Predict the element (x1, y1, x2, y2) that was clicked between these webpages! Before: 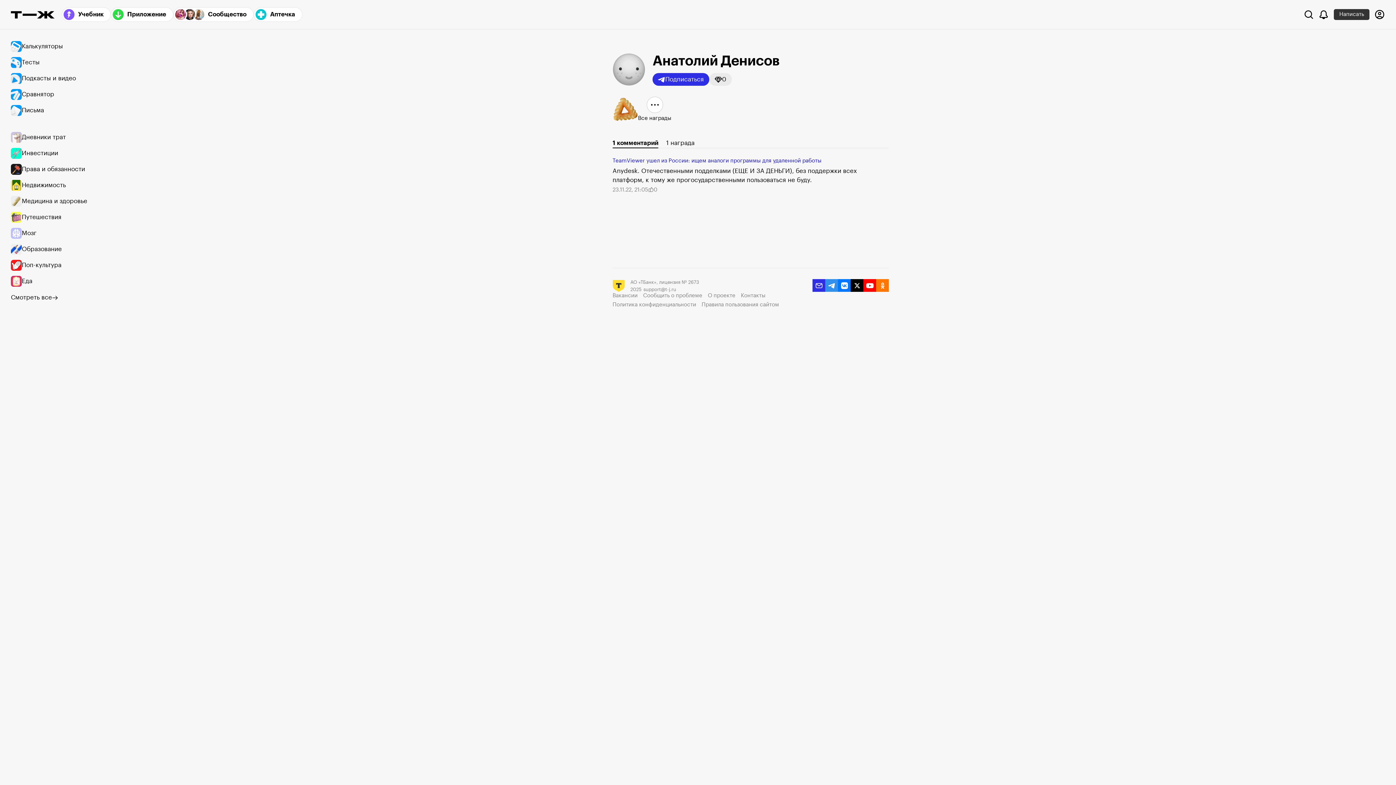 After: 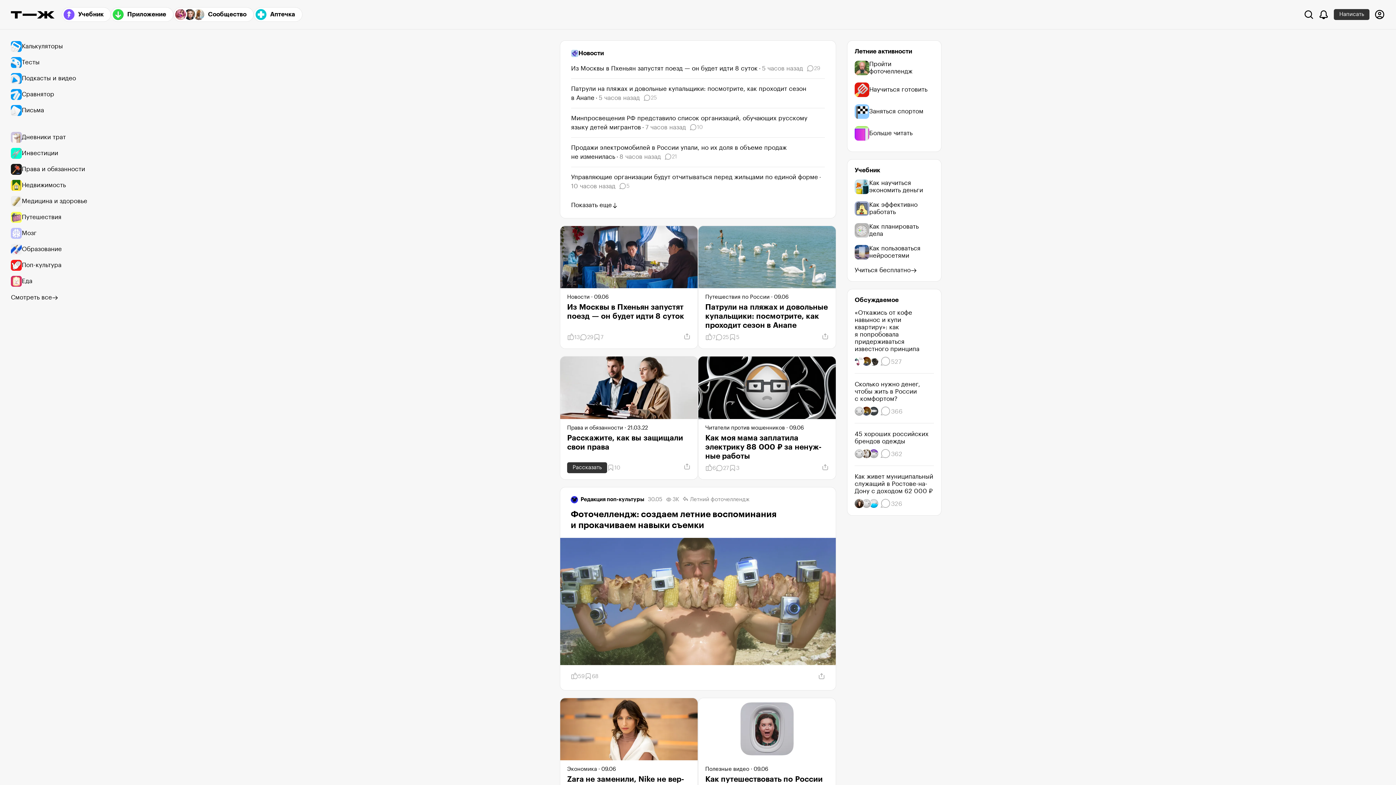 Action: label: Т—Ж bbox: (10, 10, 54, 18)